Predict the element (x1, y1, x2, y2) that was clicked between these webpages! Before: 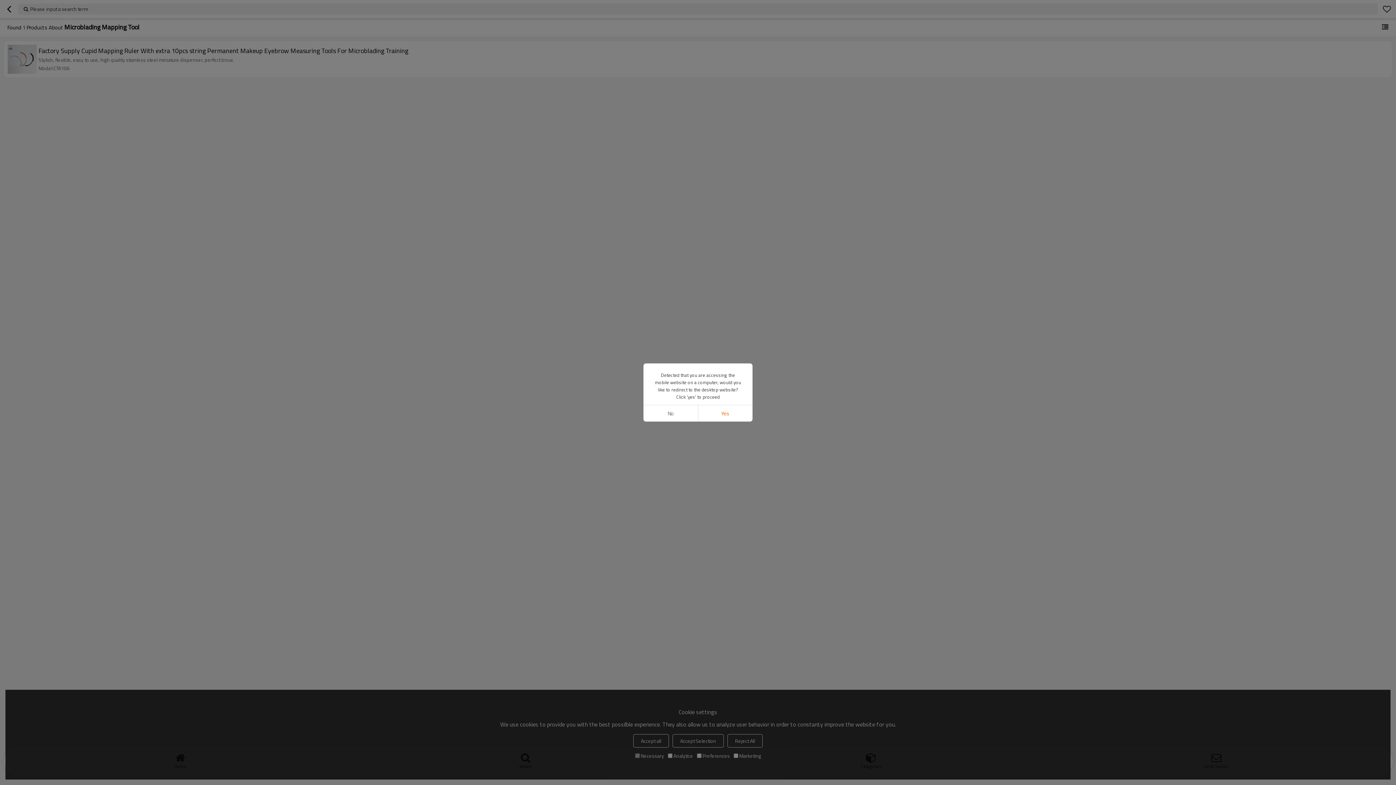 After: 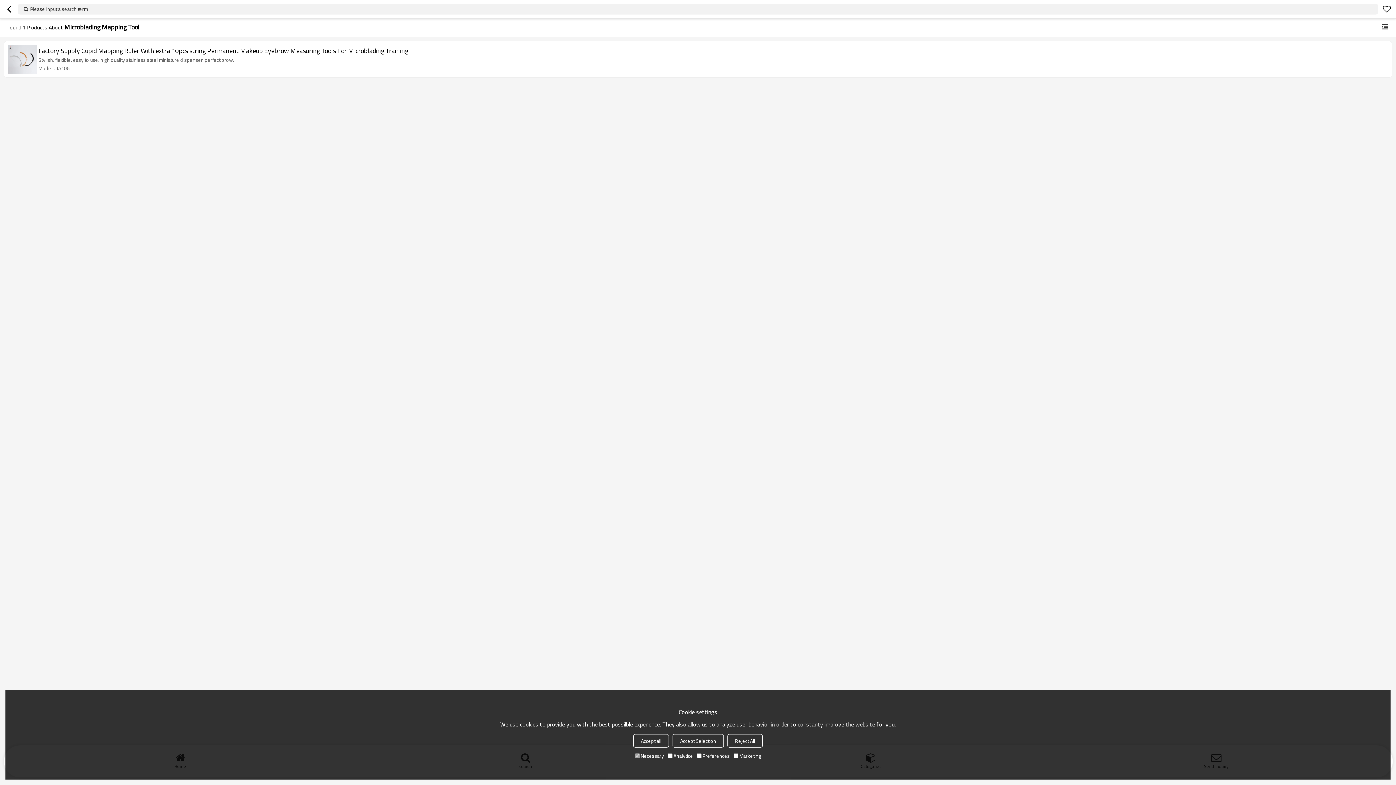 Action: bbox: (643, 405, 698, 421) label: No